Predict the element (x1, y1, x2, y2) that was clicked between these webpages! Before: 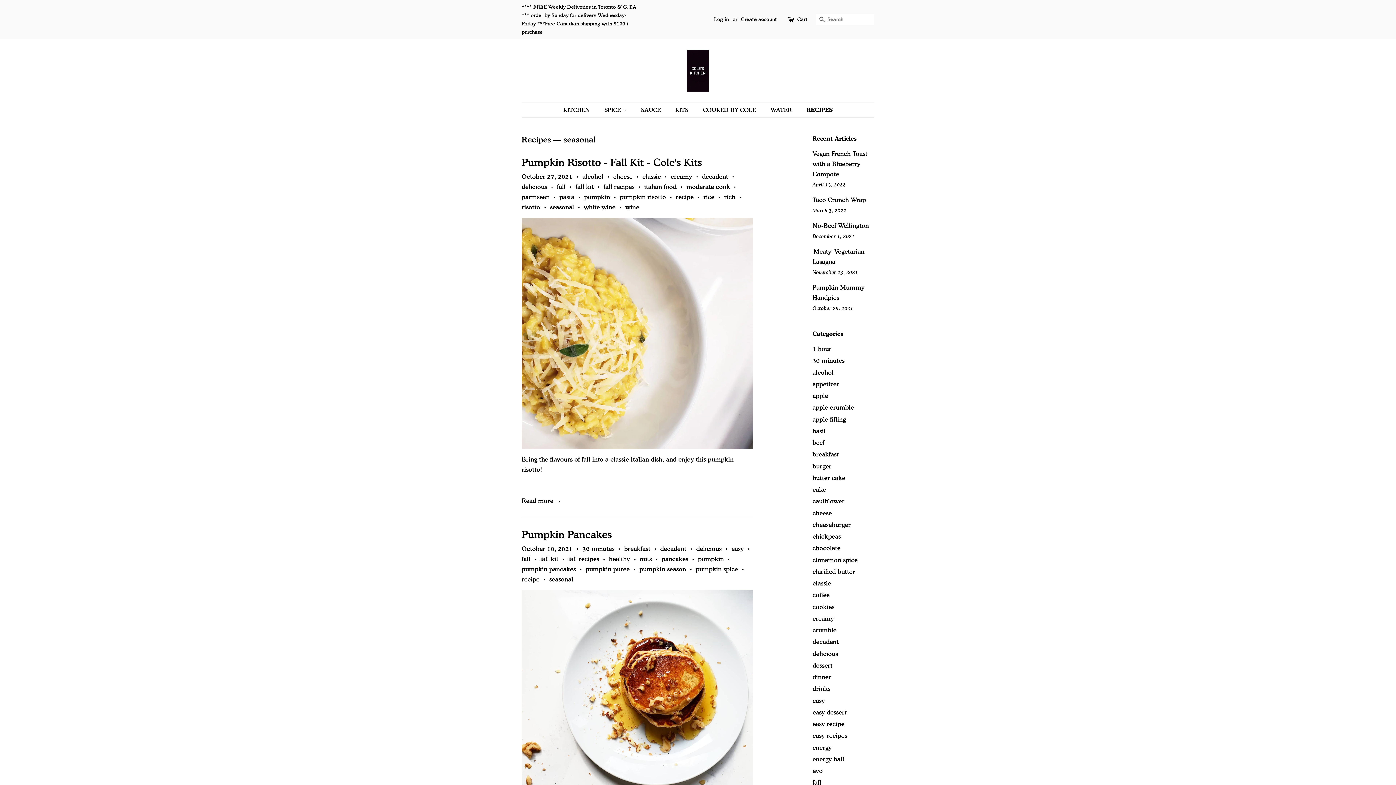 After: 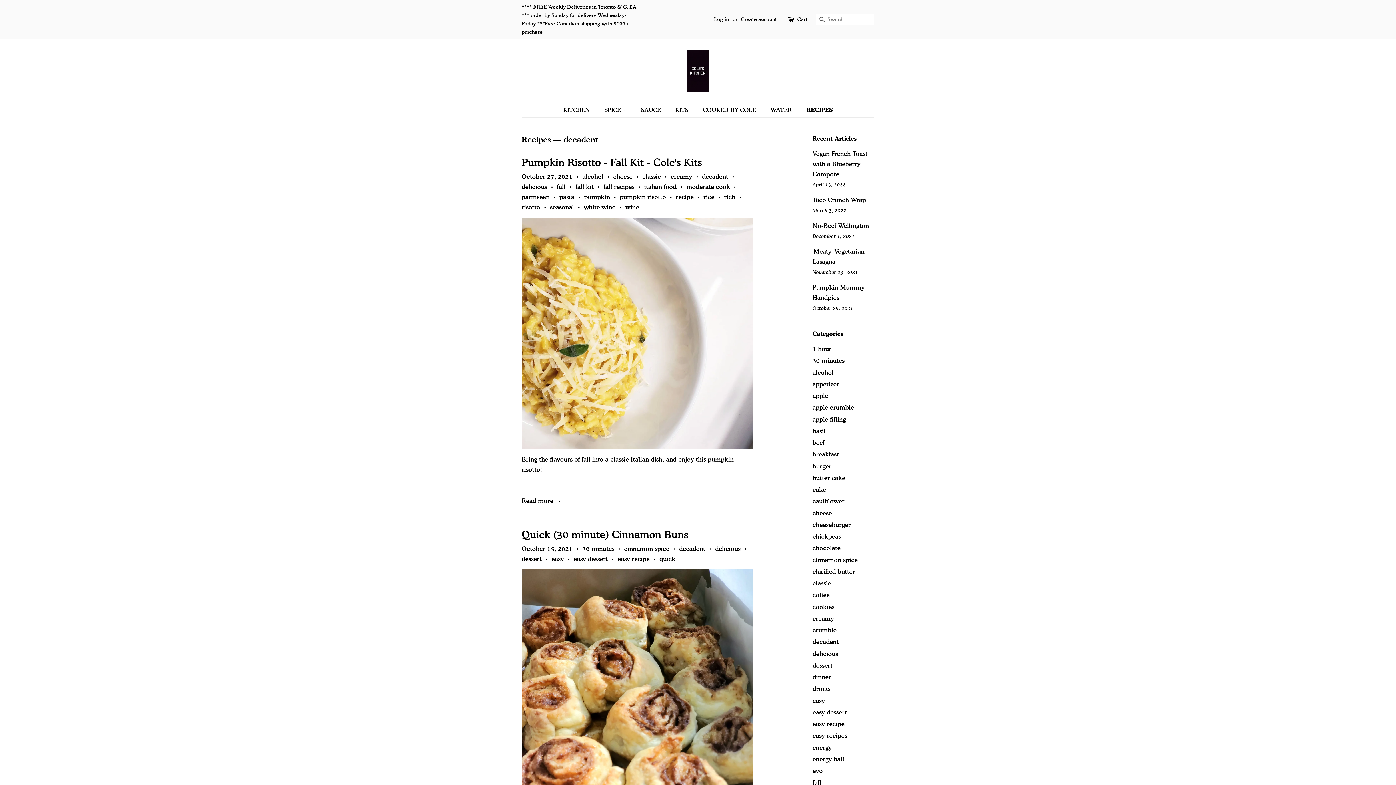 Action: label: decadent bbox: (812, 638, 838, 645)